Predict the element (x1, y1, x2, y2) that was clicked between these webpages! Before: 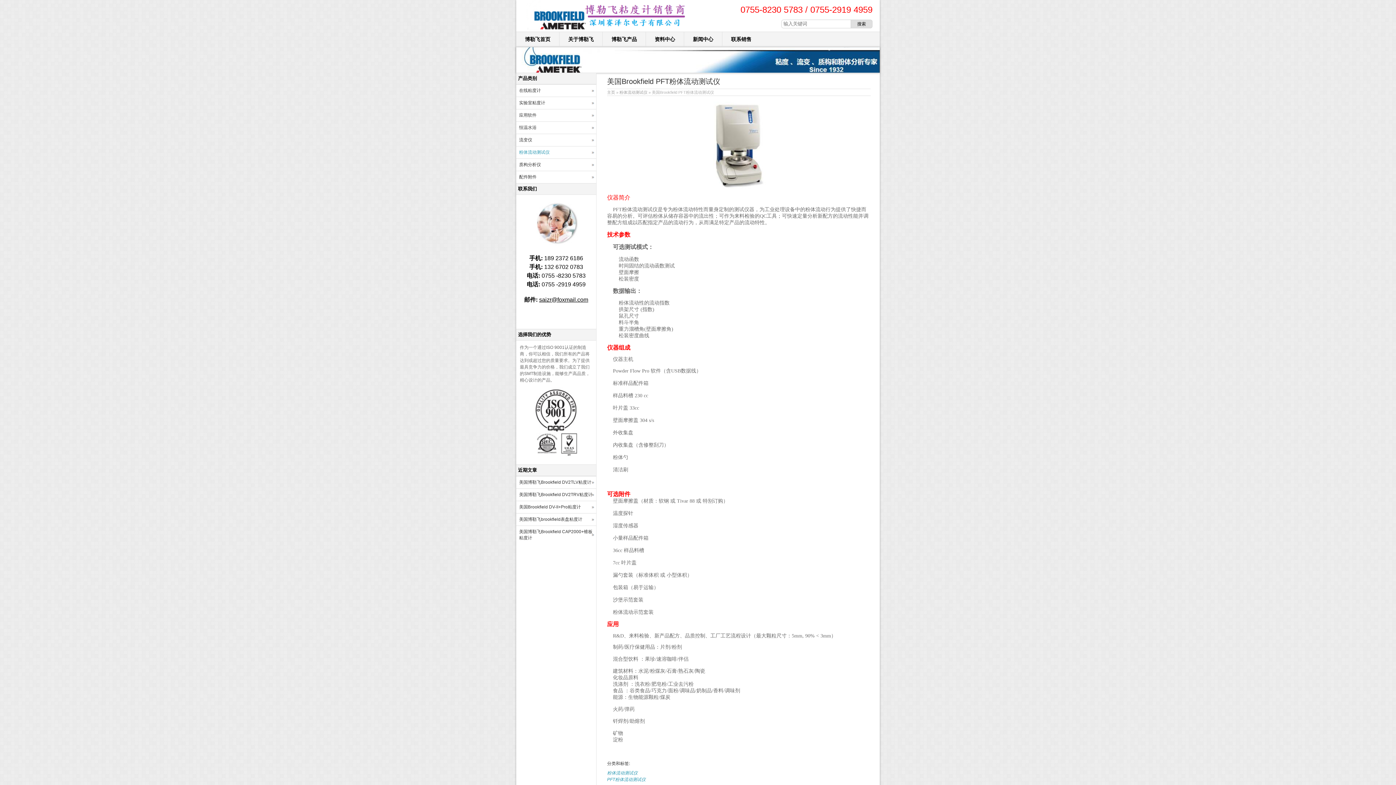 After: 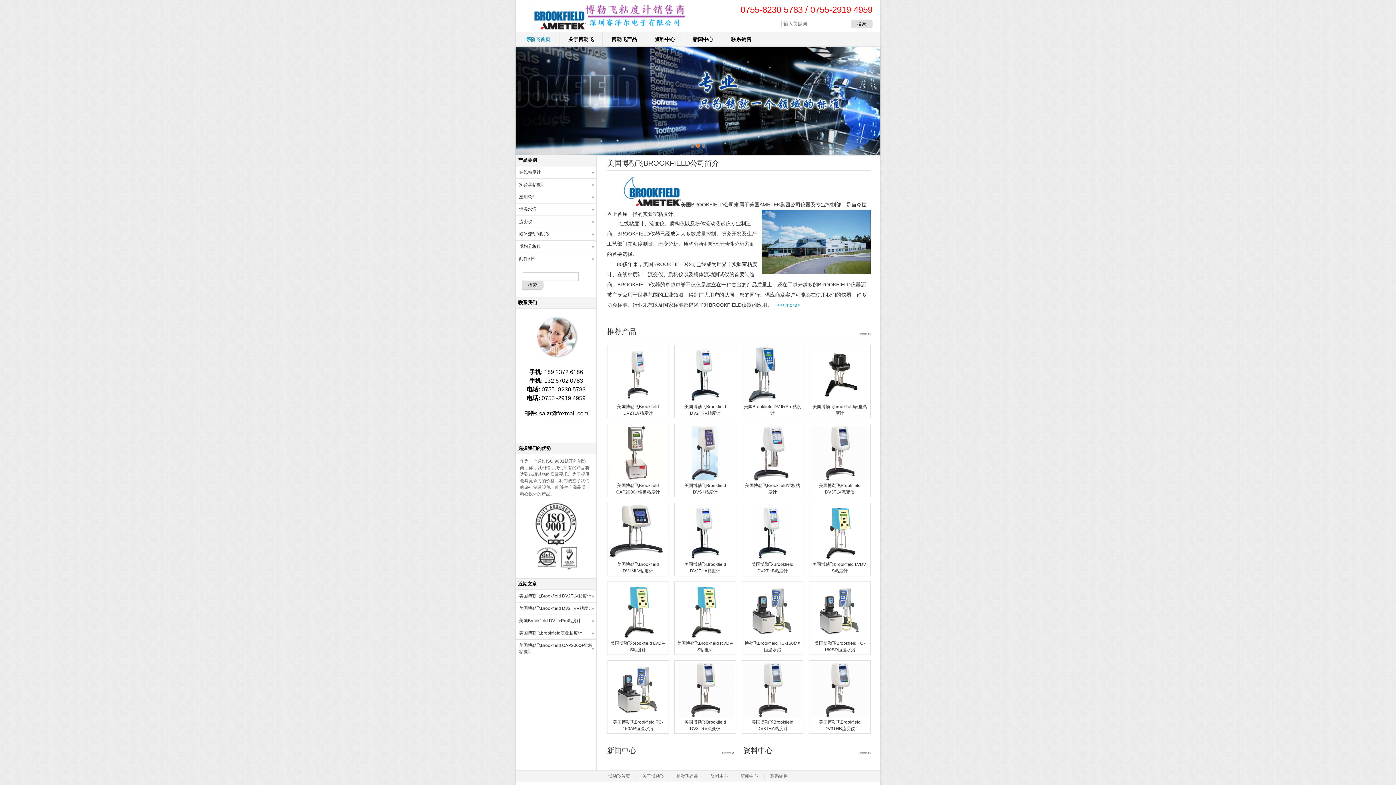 Action: label: 主页 bbox: (607, 90, 615, 94)